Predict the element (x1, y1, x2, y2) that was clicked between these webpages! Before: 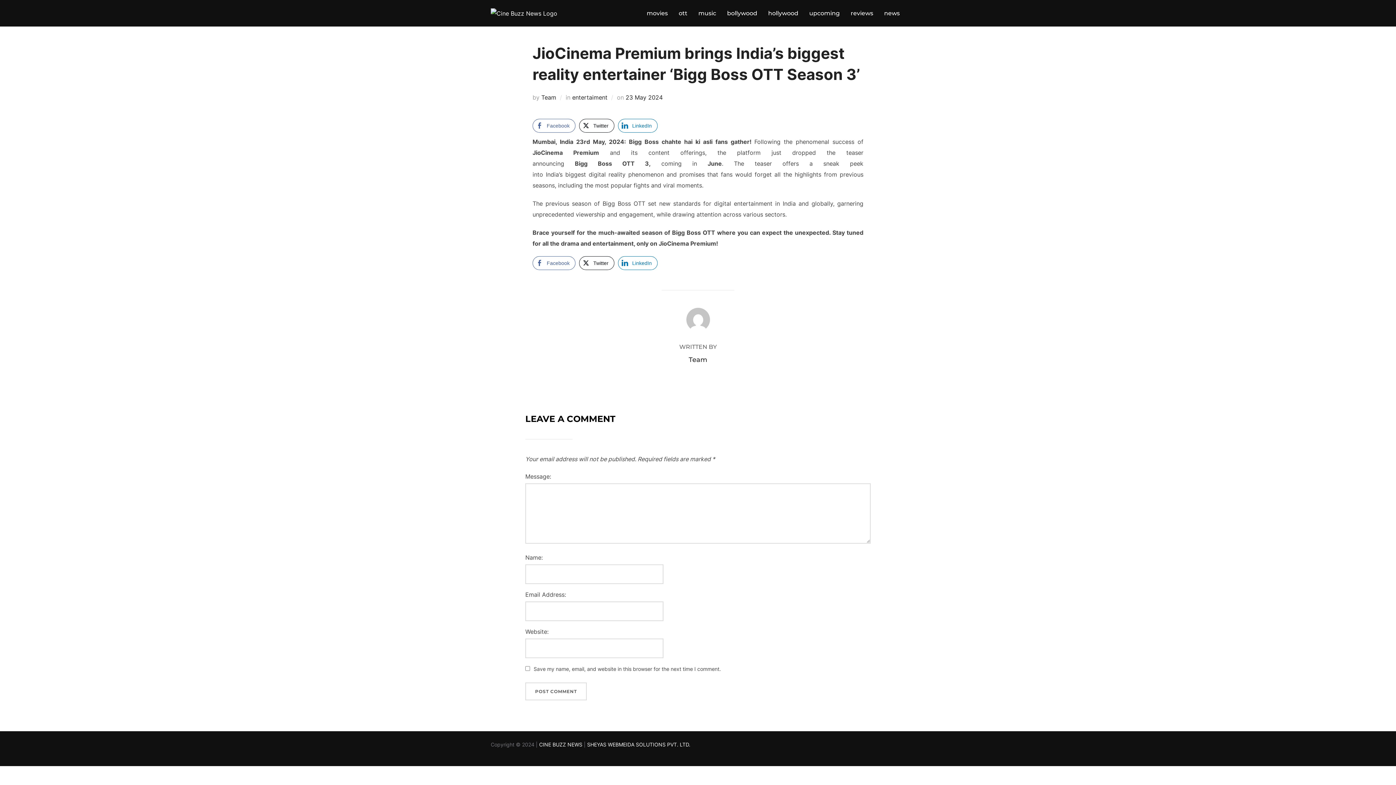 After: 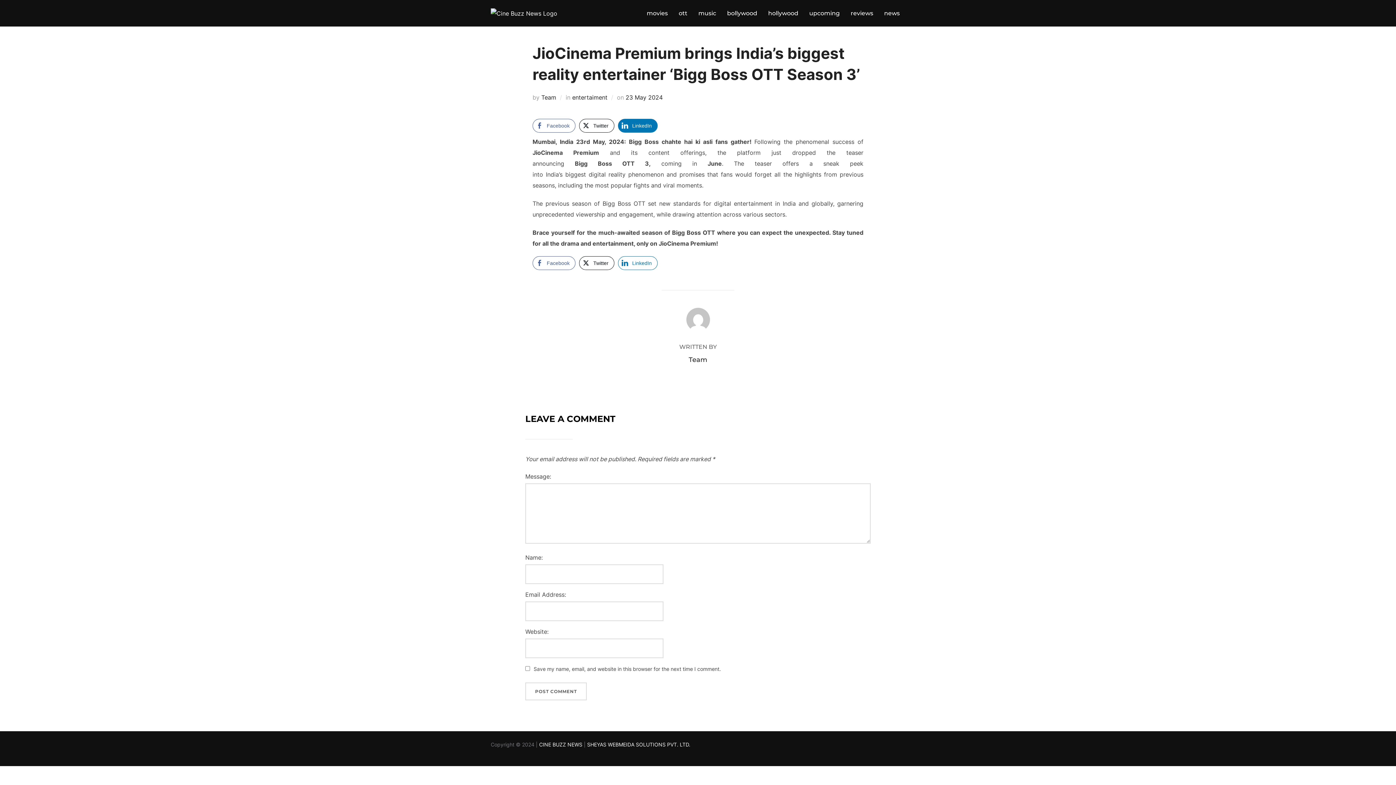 Action: label: LinkedIn Share bbox: (618, 118, 657, 132)